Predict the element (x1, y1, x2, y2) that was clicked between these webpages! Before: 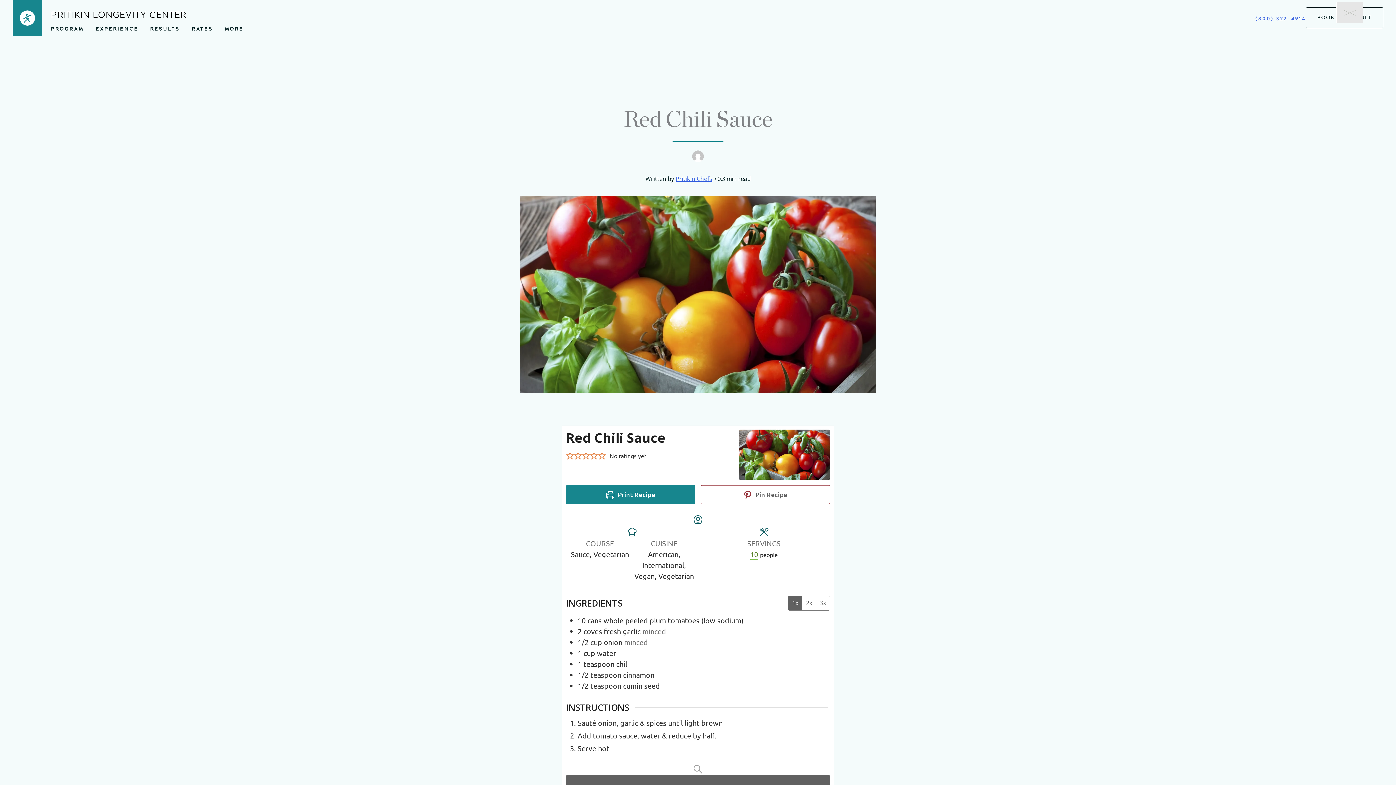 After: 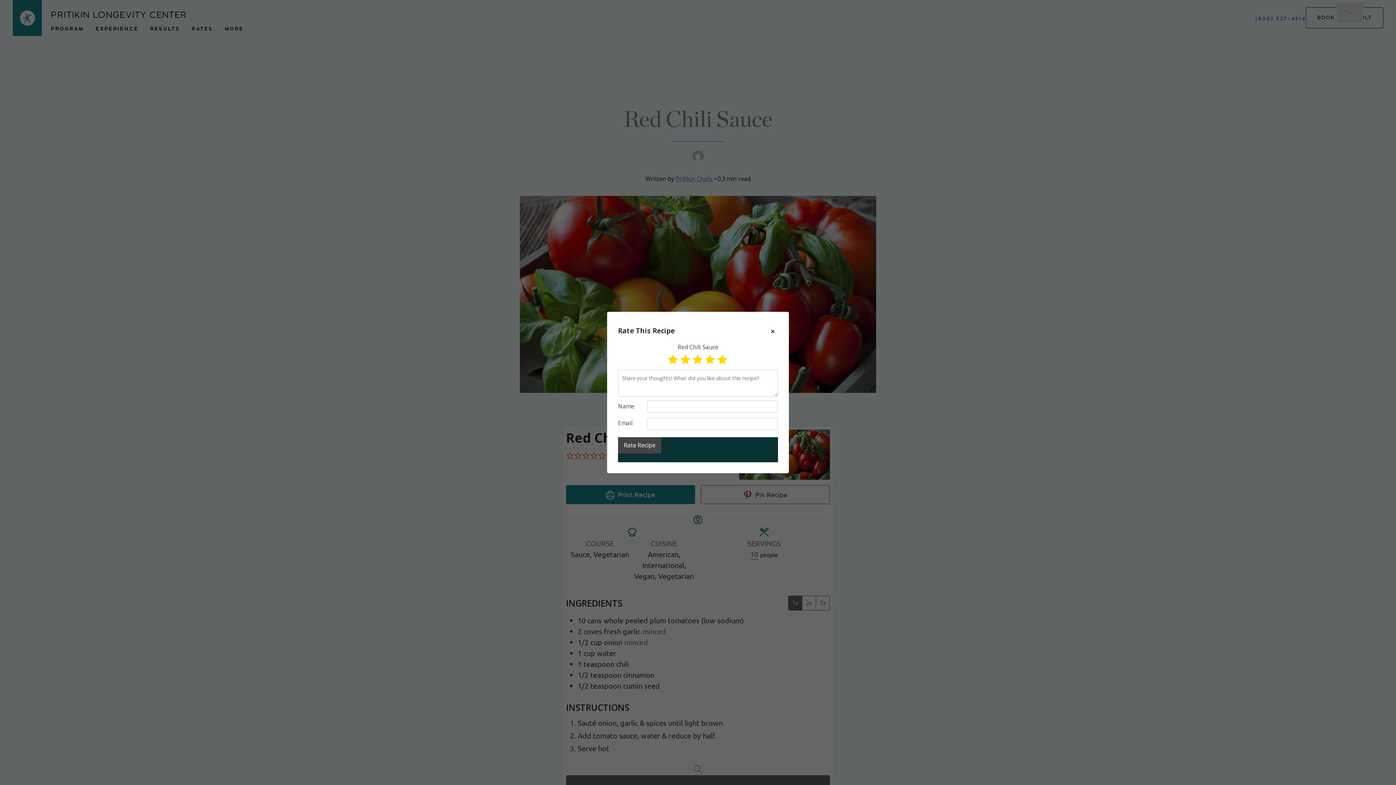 Action: bbox: (598, 450, 606, 460) label: Rate this recipe 5 out of 5 stars